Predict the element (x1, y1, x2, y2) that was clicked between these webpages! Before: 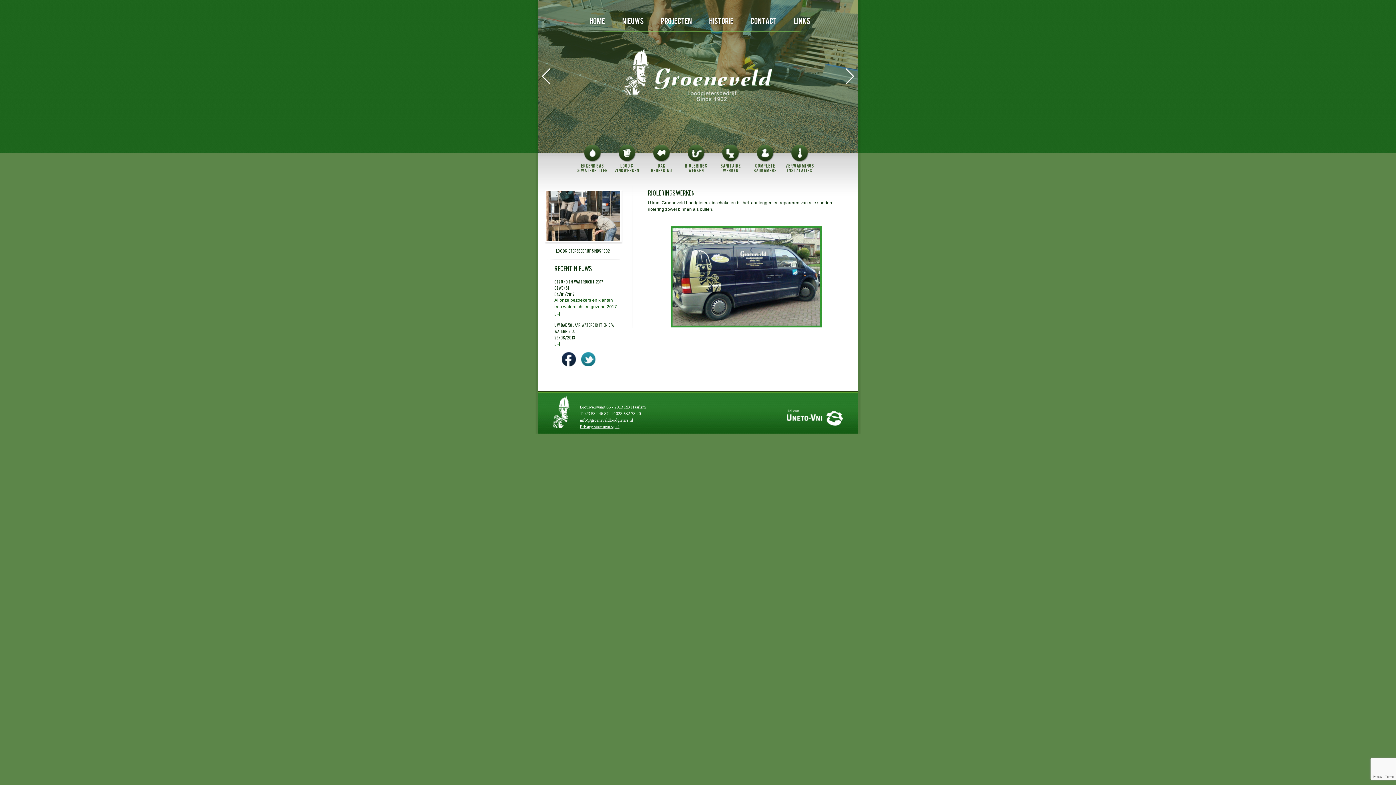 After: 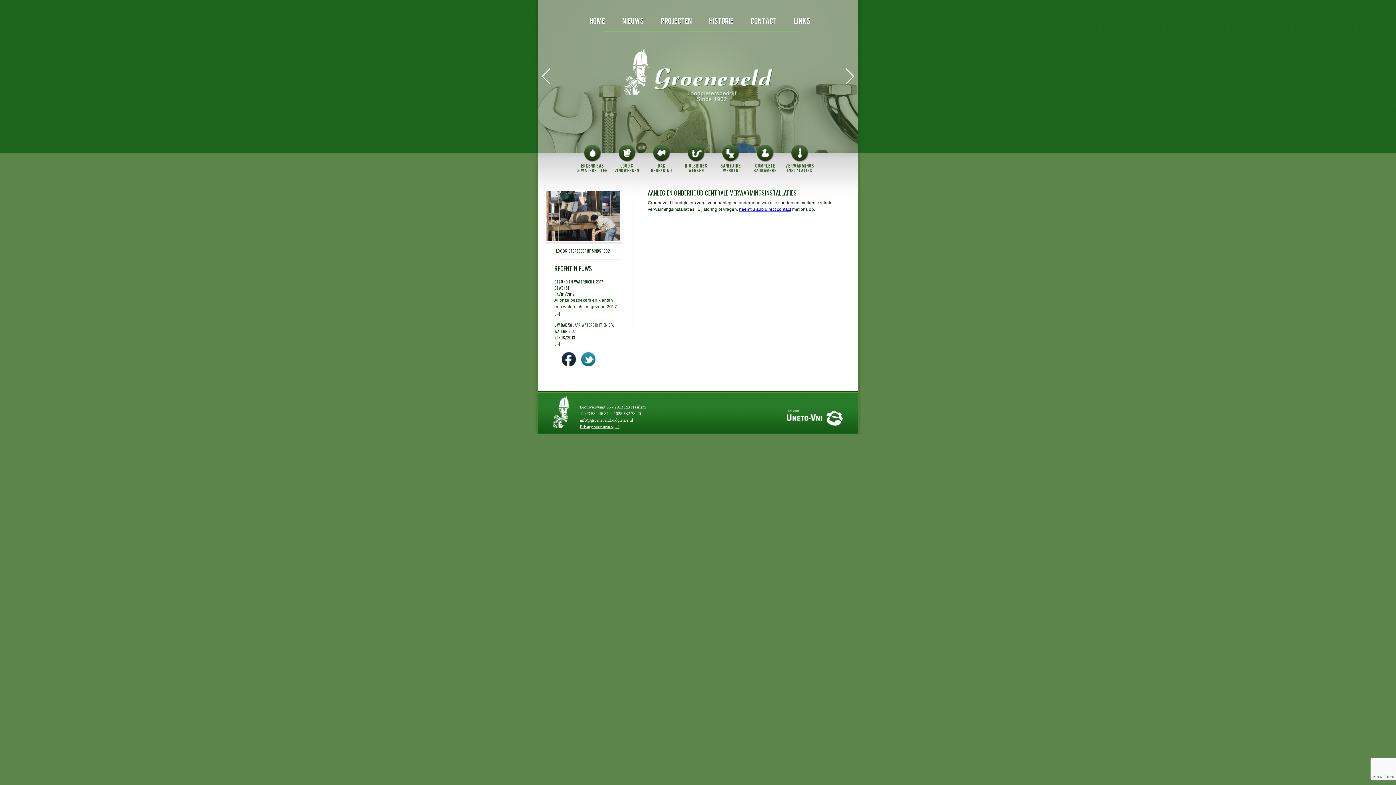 Action: label: Verwarmings instalaties bbox: (783, 144, 816, 179)